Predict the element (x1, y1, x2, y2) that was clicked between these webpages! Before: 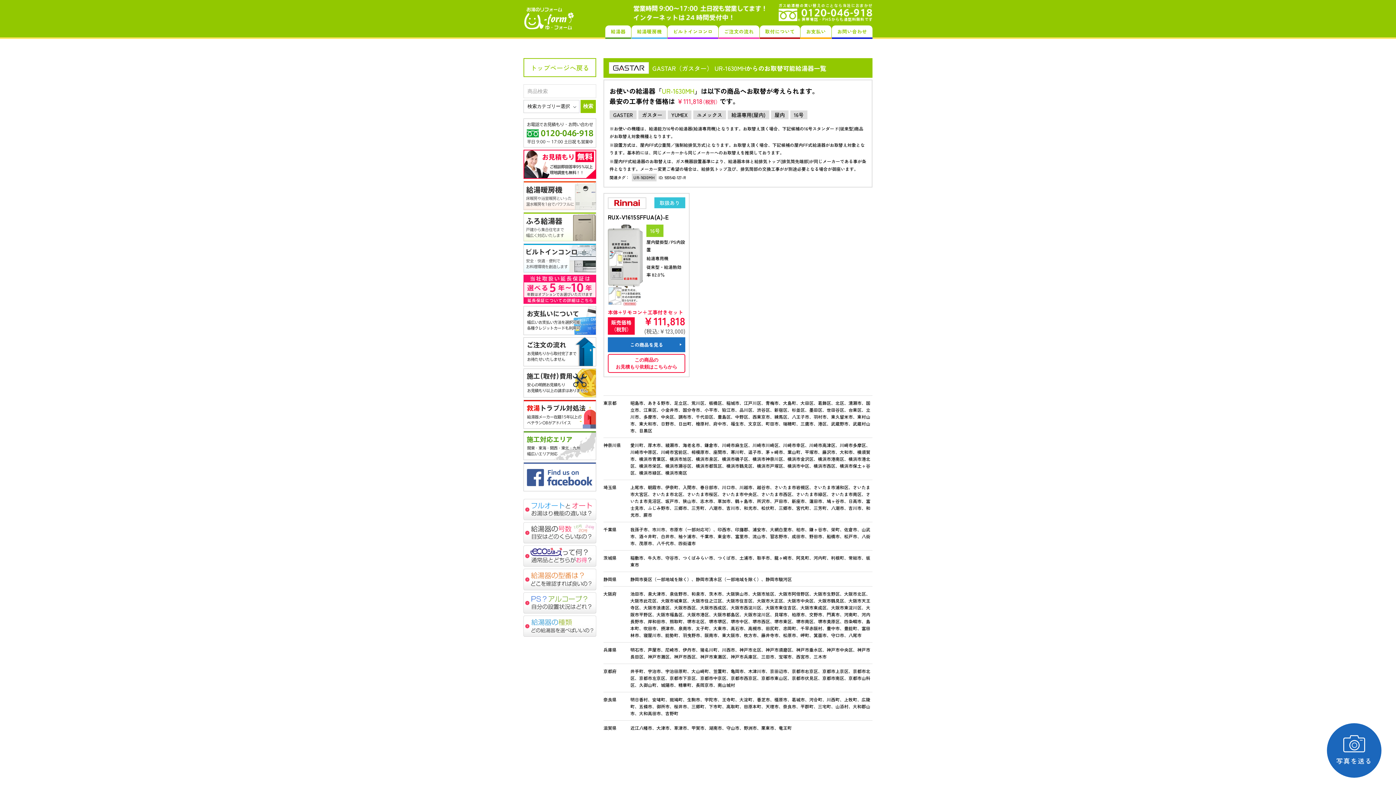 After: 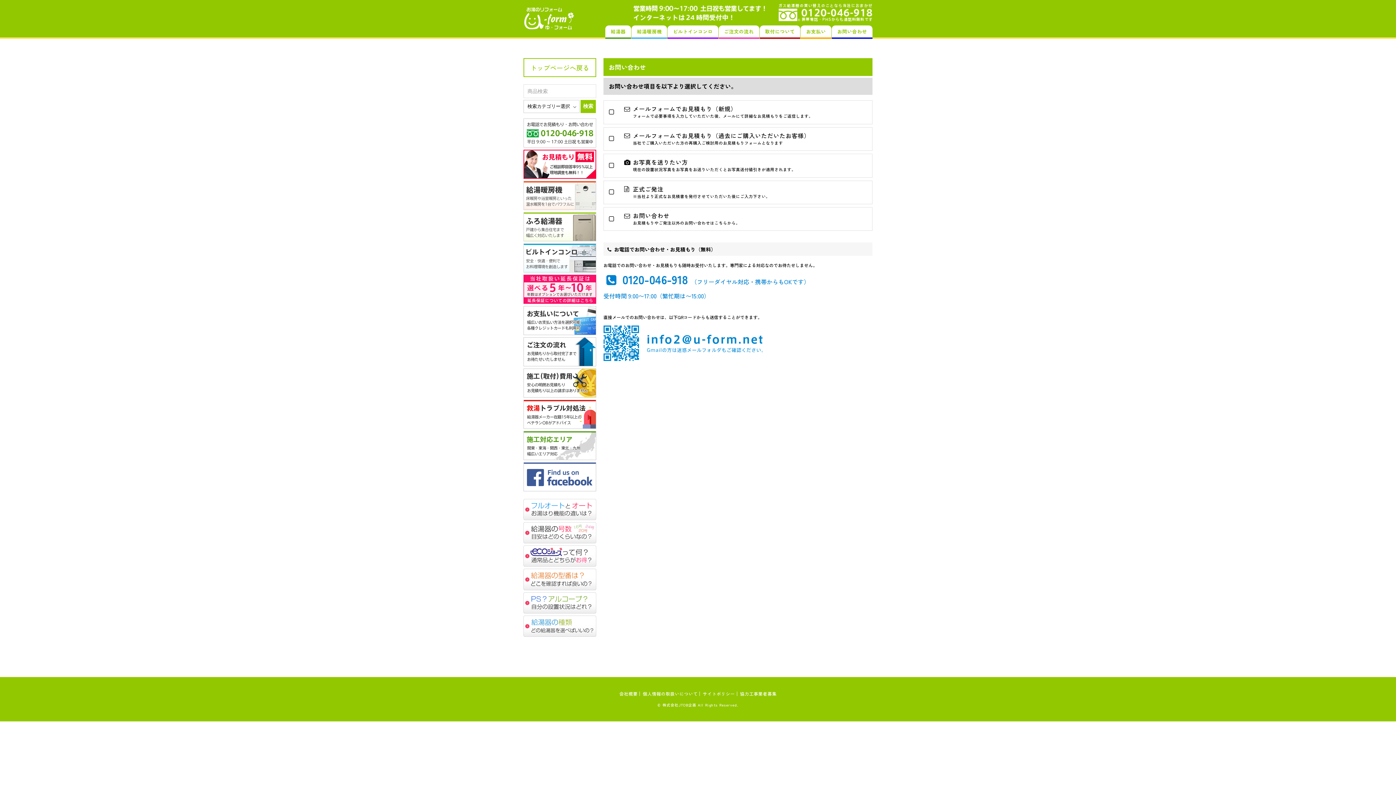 Action: bbox: (523, 174, 596, 180)